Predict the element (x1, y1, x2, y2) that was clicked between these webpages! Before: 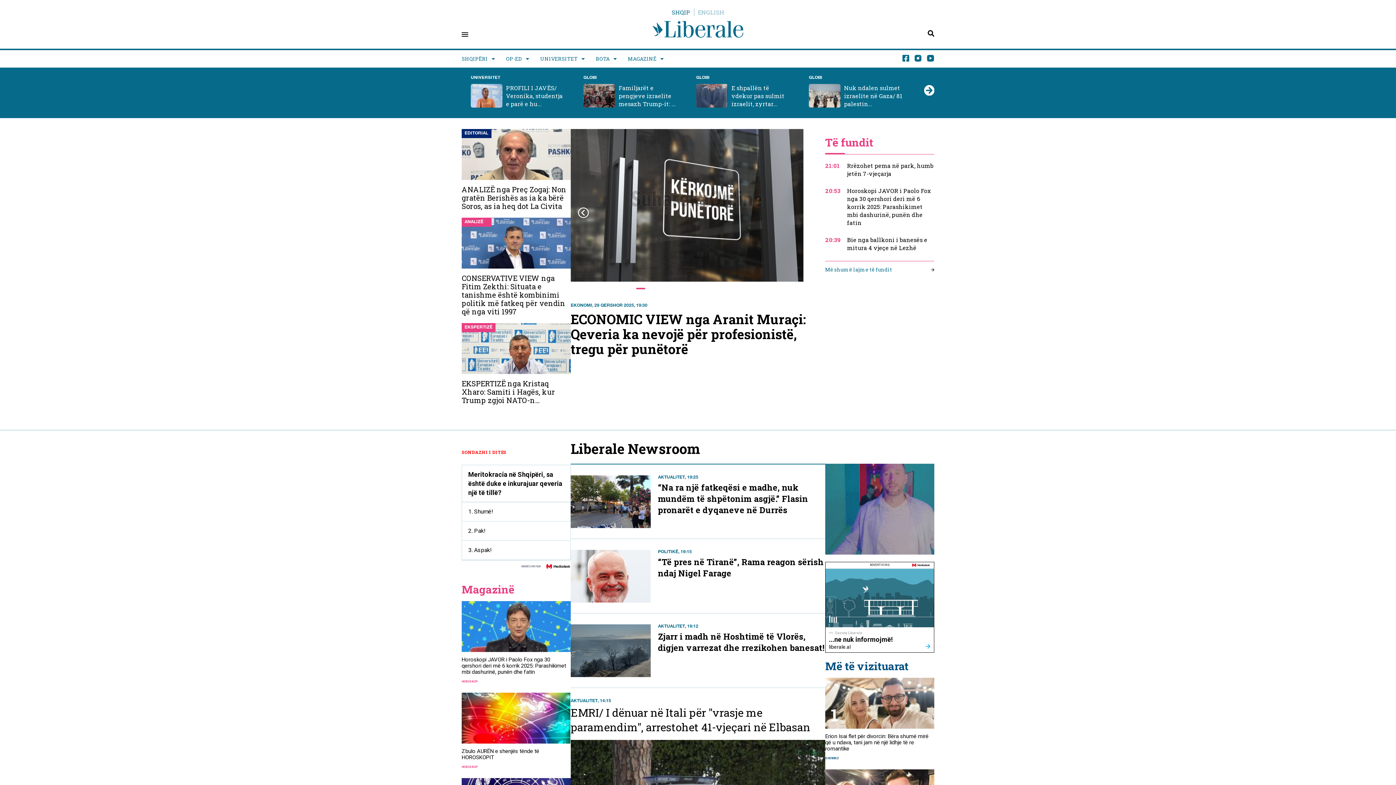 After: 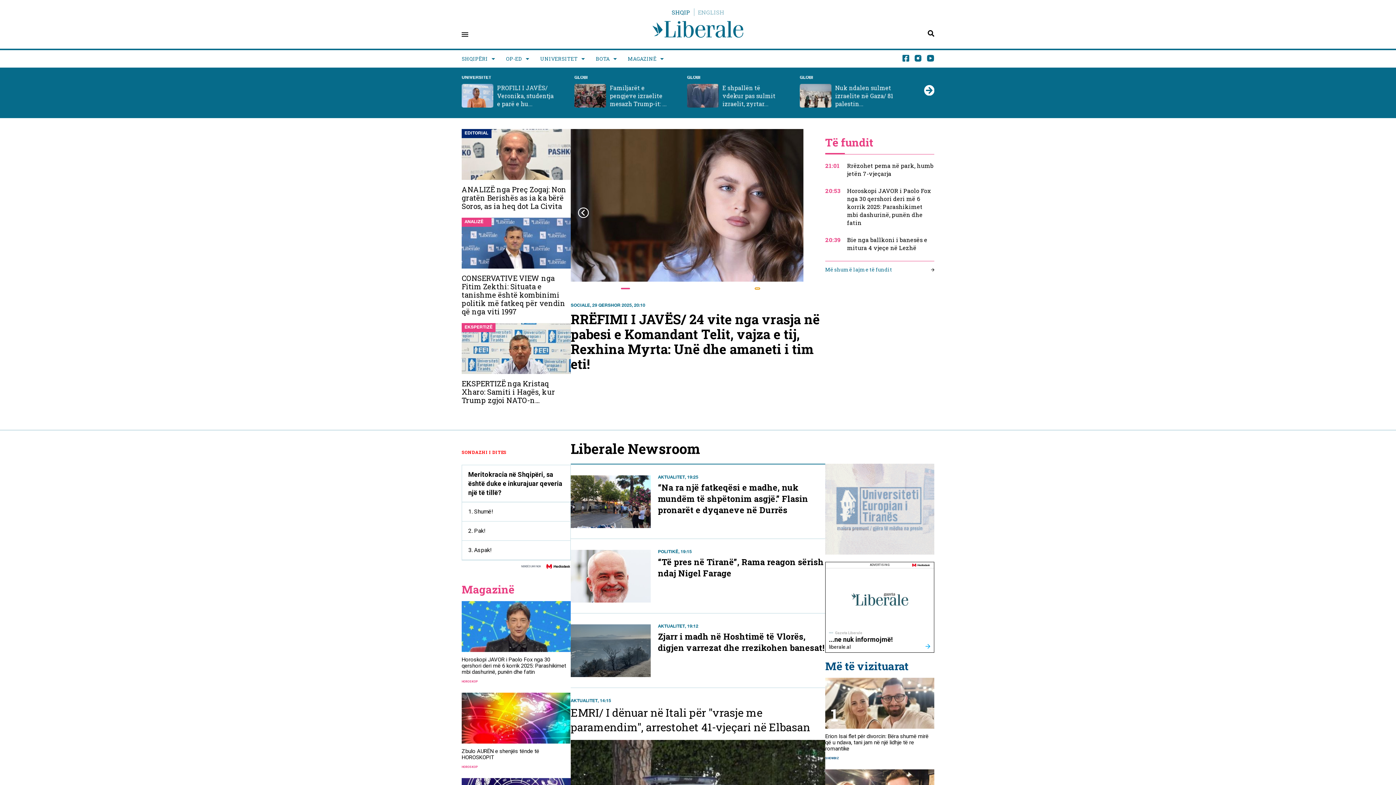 Action: bbox: (755, 287, 760, 289) label: Go to slide 18